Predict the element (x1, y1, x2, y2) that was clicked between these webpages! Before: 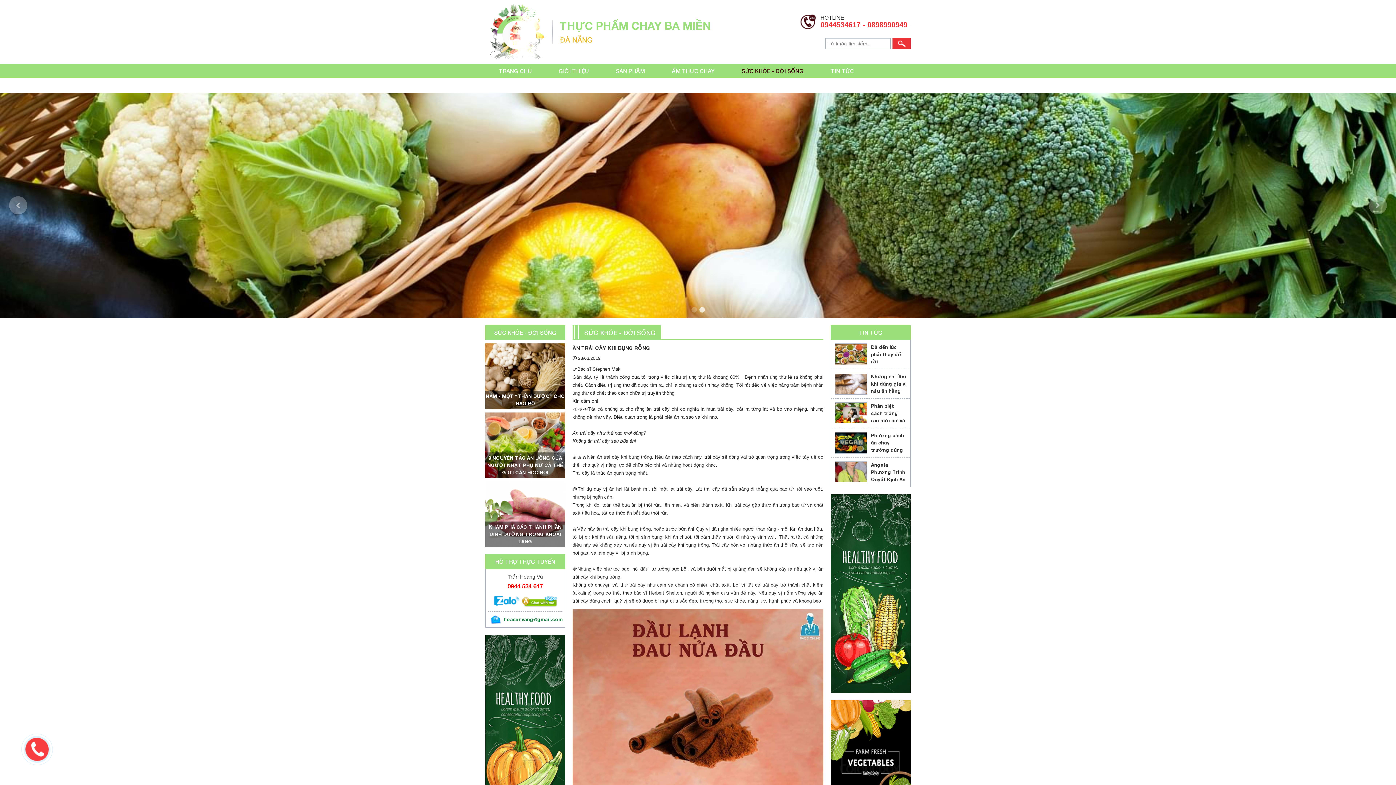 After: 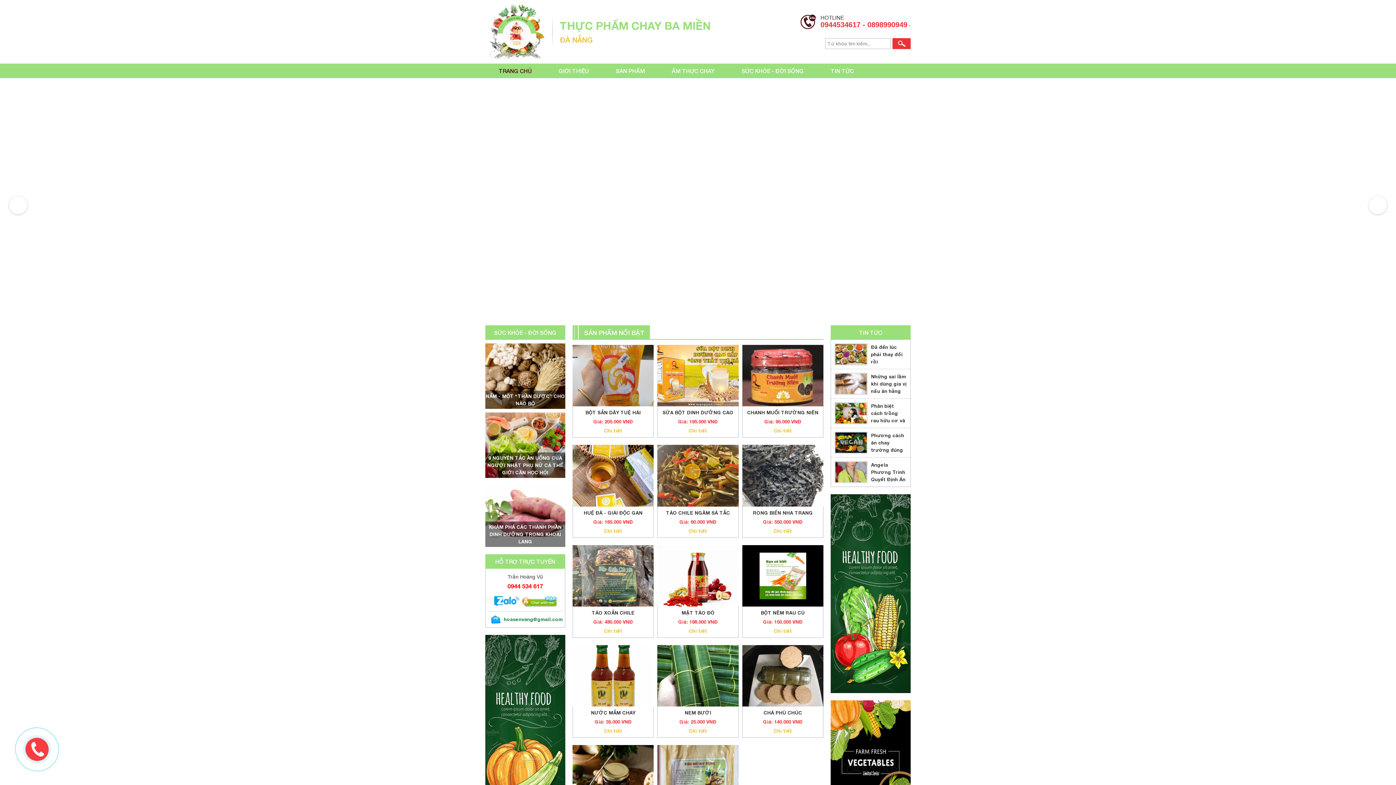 Action: bbox: (485, 63, 545, 78) label: TRANG CHỦ